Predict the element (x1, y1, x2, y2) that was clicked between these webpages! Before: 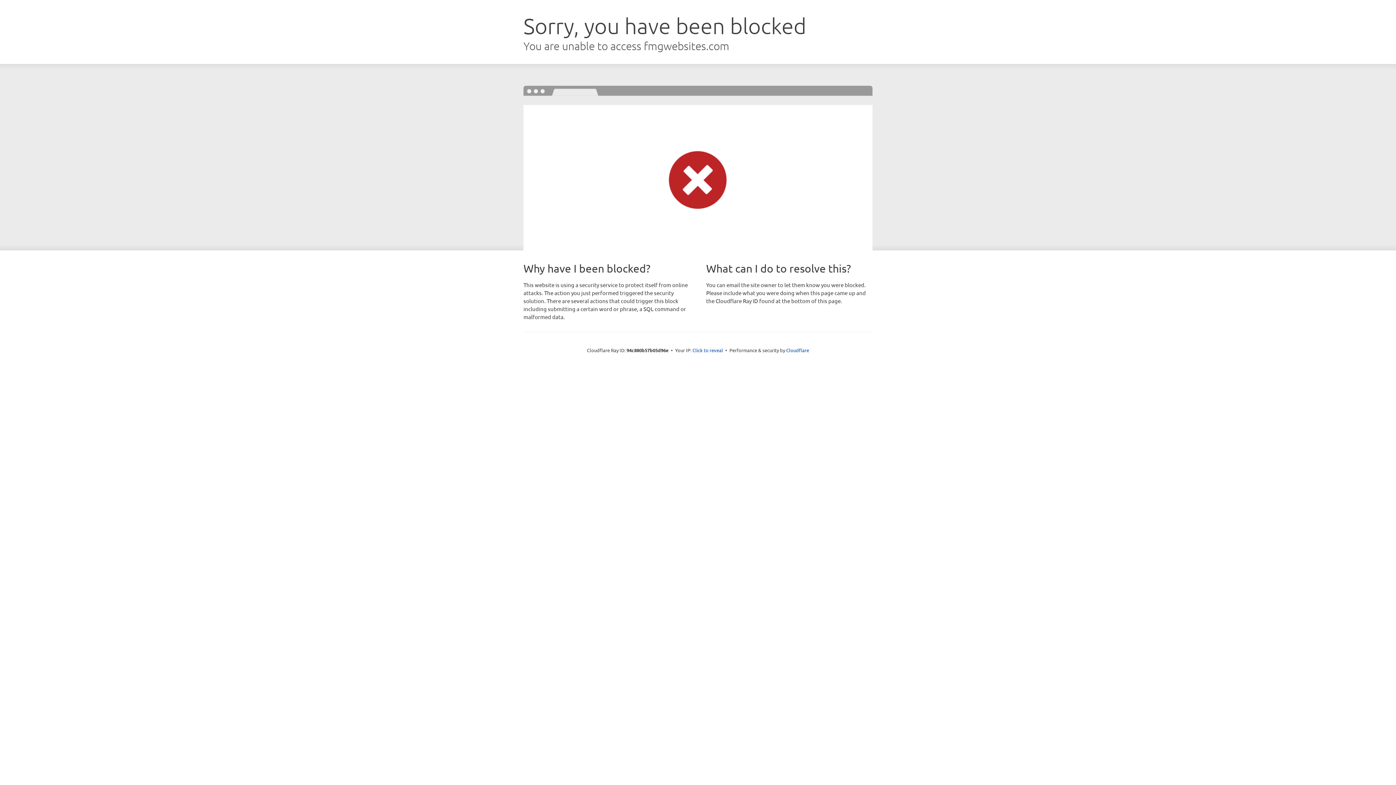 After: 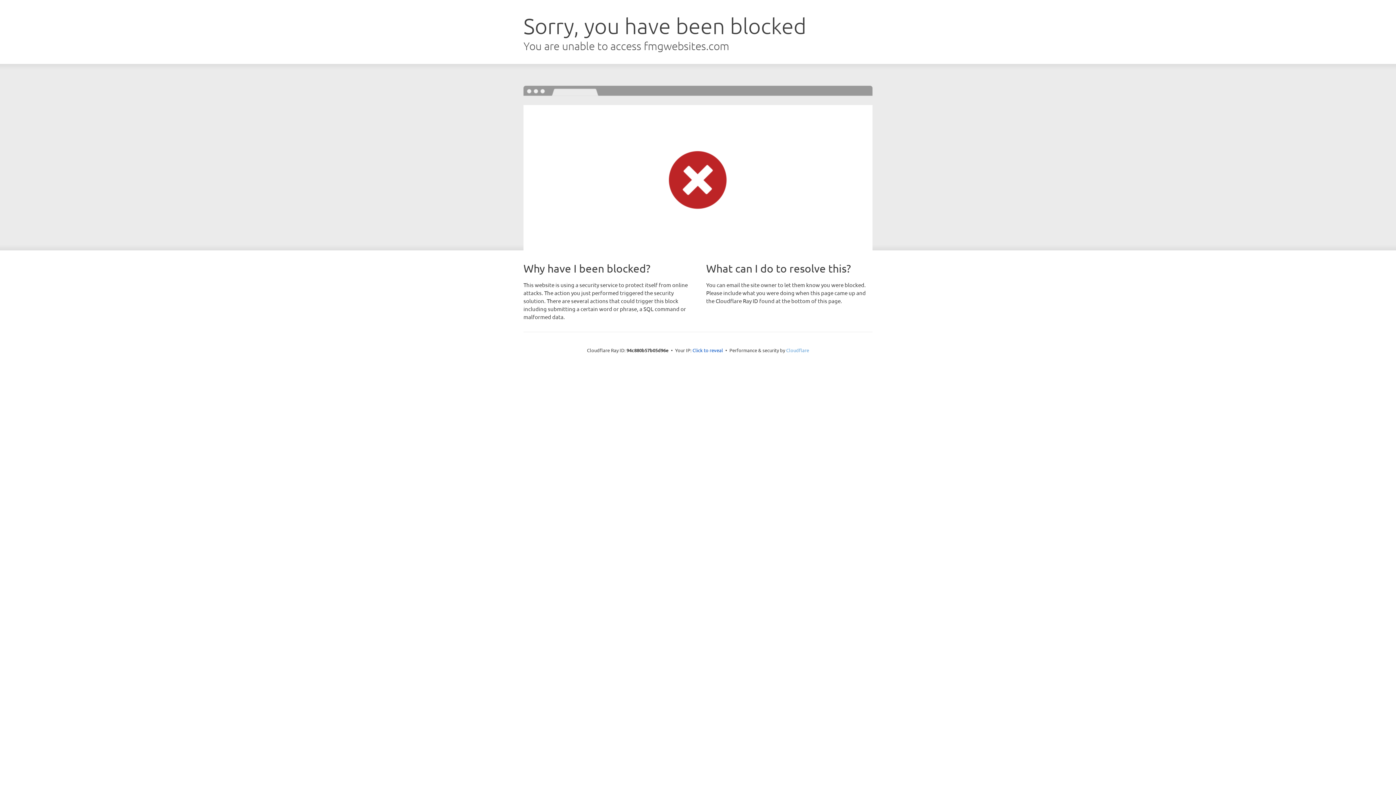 Action: label: Cloudflare bbox: (786, 347, 809, 353)